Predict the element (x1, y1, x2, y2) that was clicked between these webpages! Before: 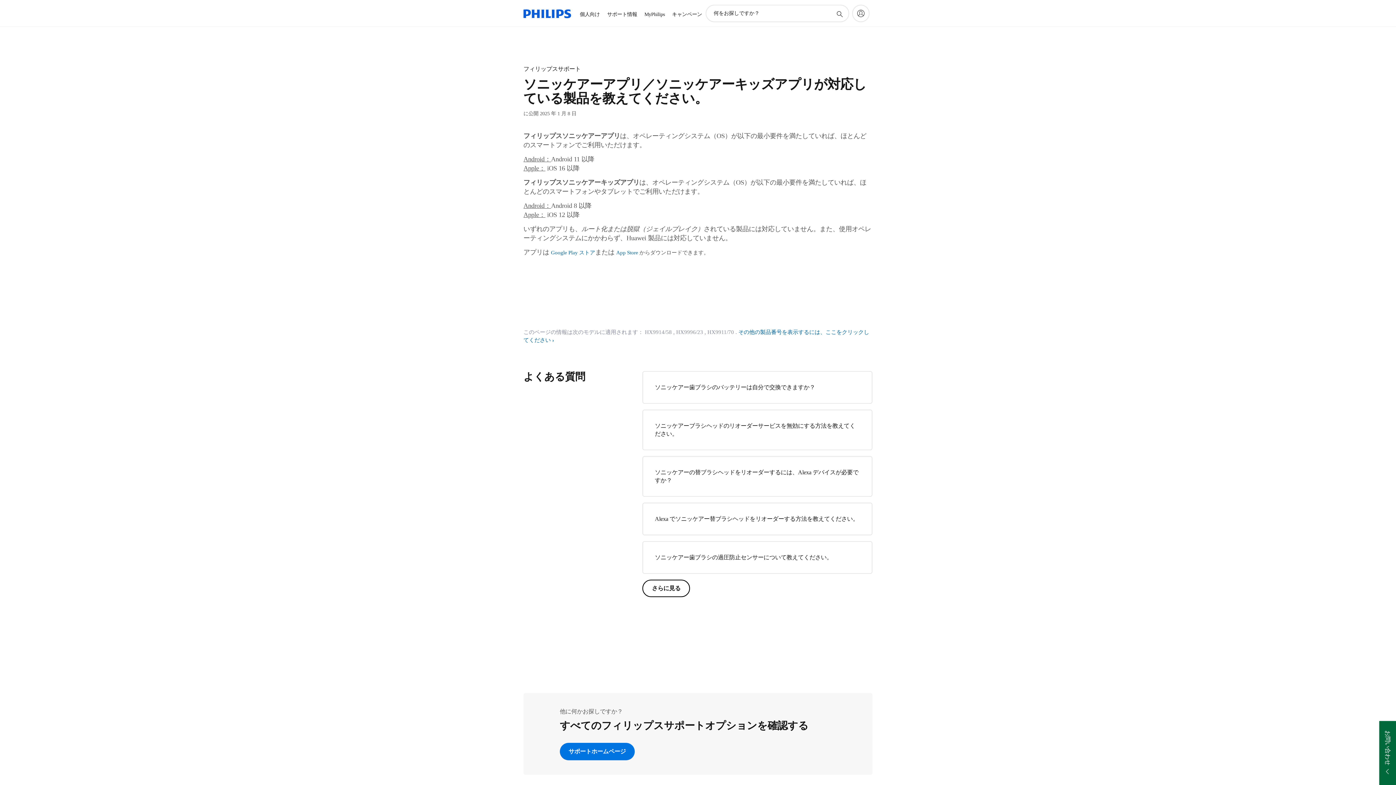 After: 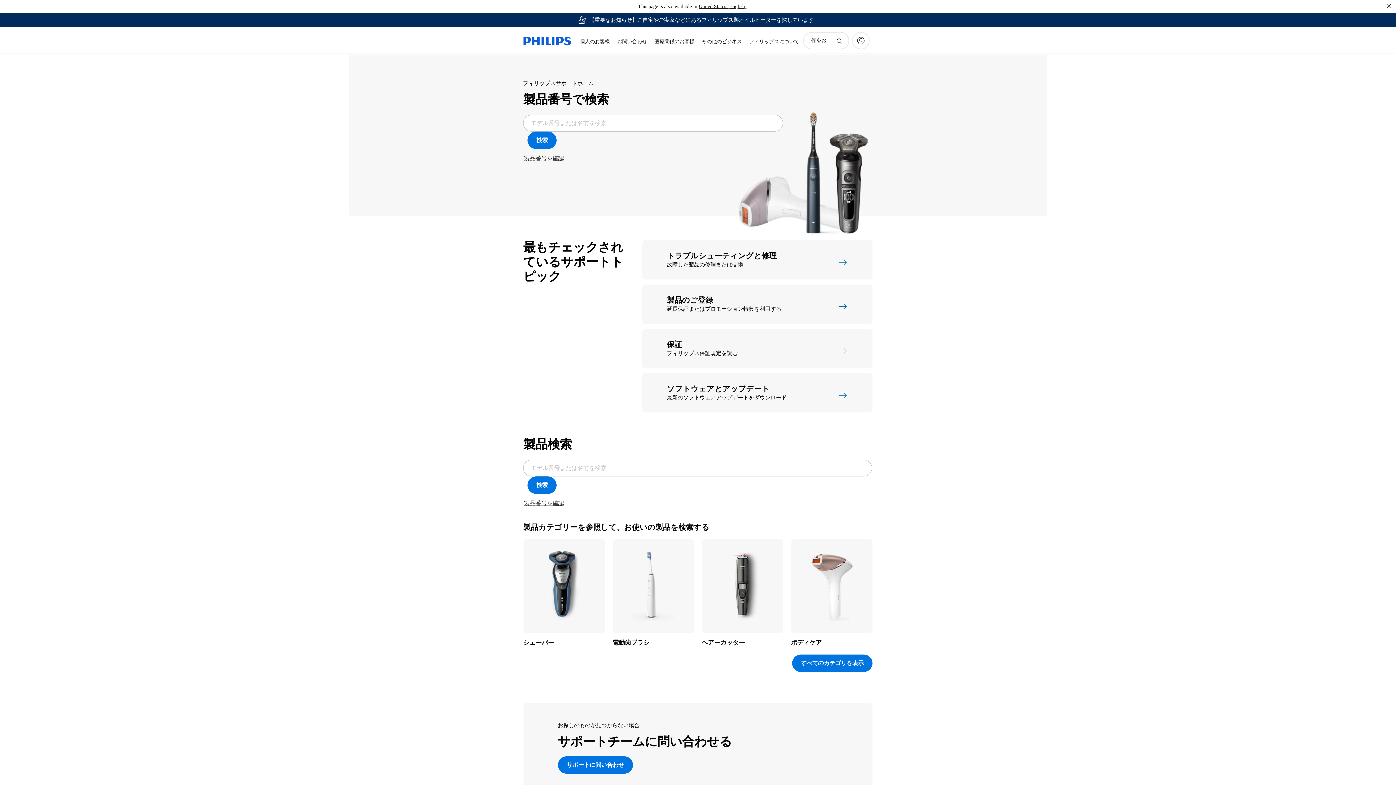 Action: label: サポート情報 bbox: (603, 1, 640, 27)